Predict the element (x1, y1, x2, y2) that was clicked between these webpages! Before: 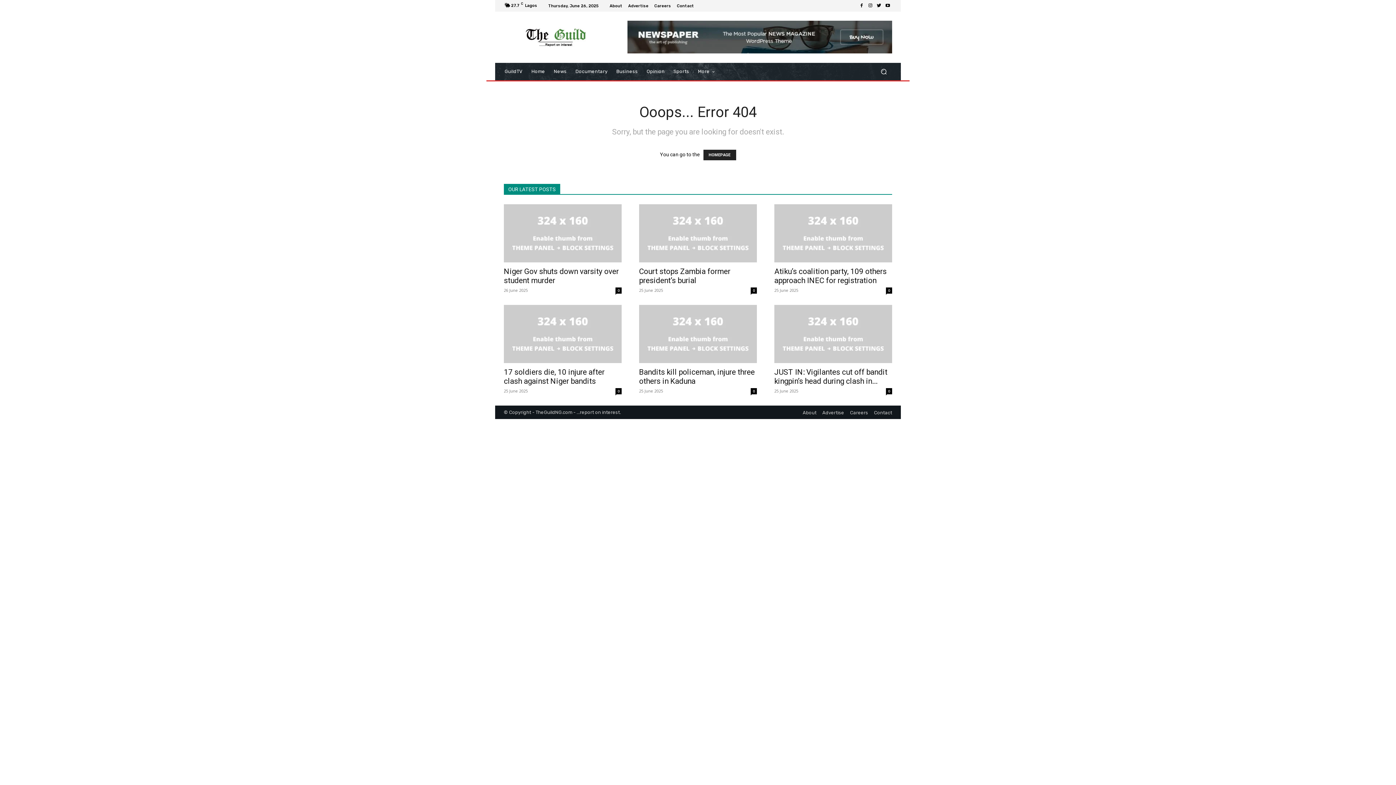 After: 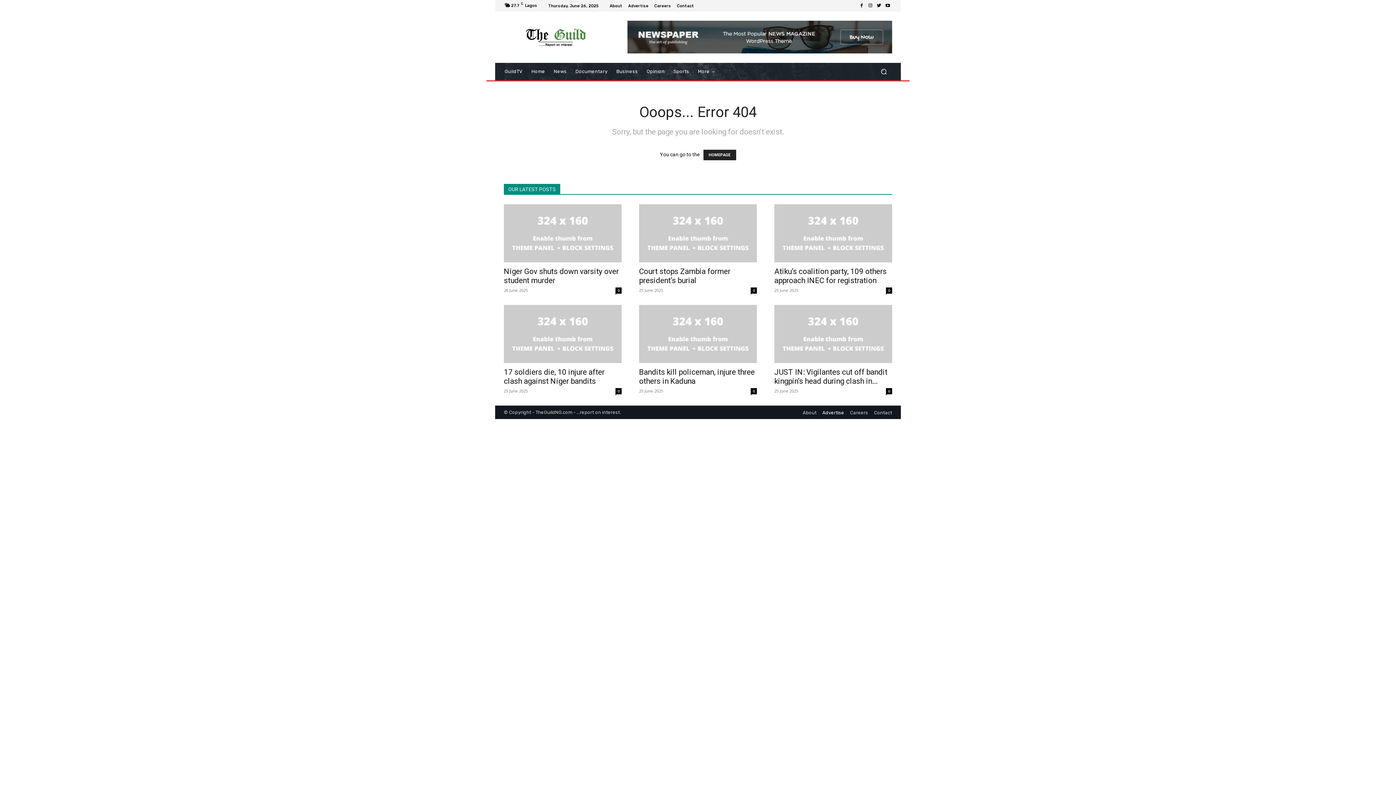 Action: label: Advertise bbox: (822, 410, 844, 415)